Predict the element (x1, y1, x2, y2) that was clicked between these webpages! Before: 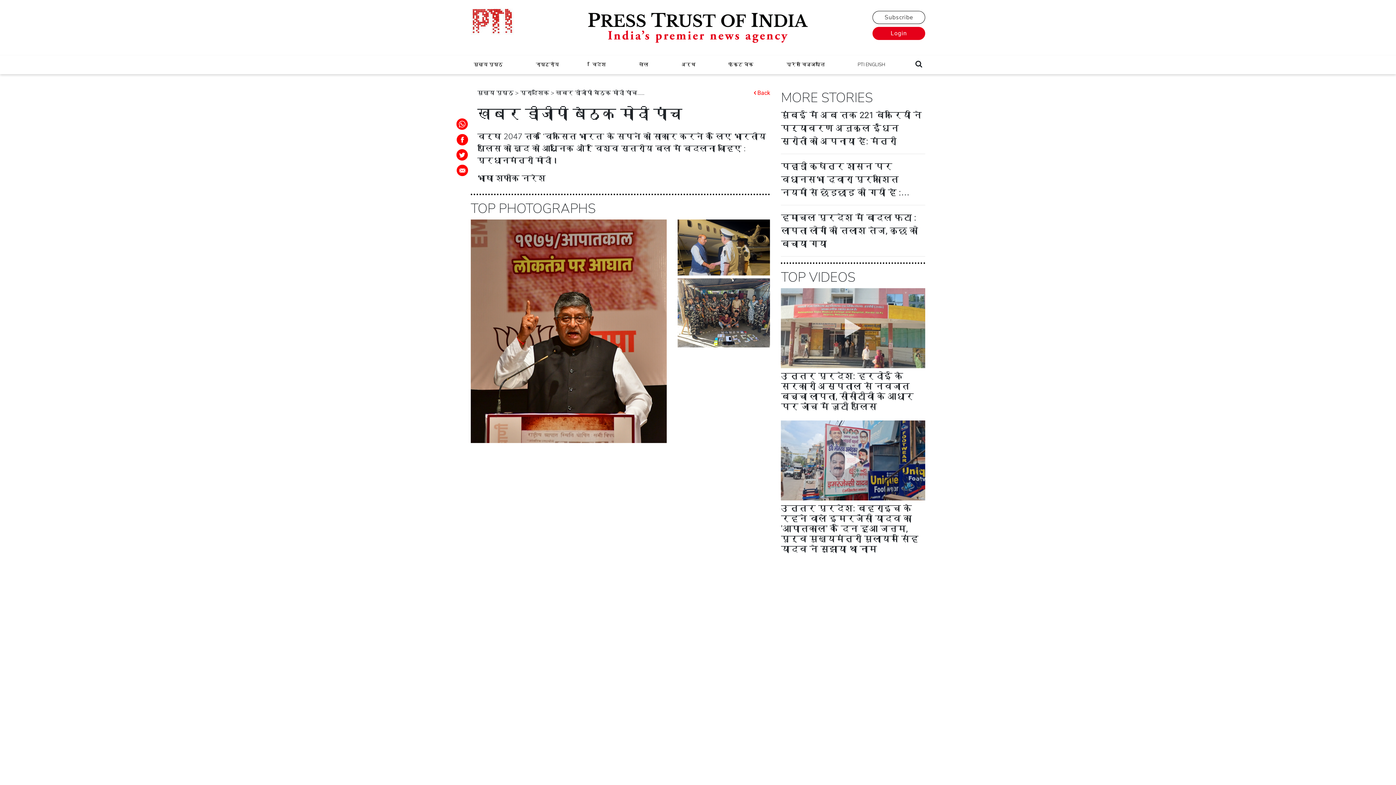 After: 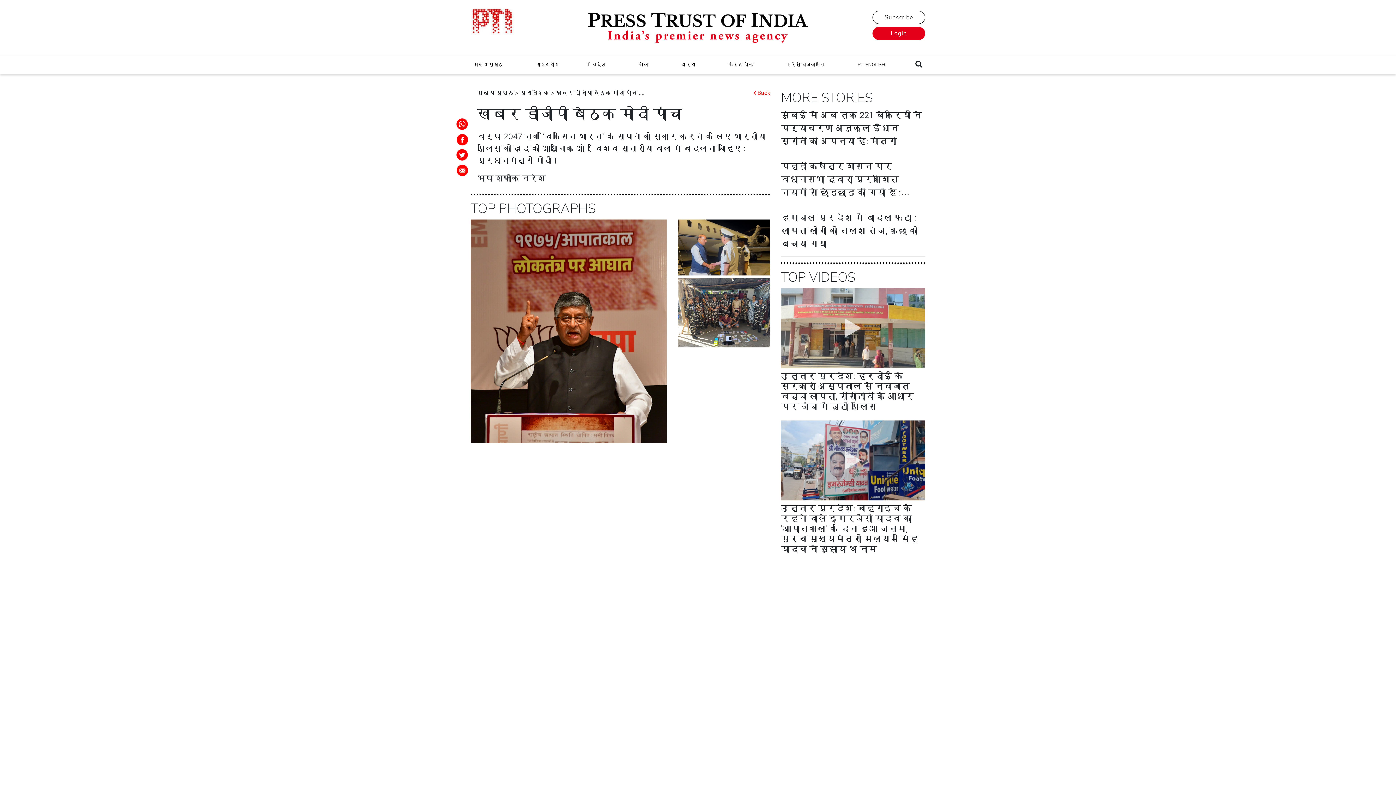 Action: bbox: (1372, 761, 1390, 780)